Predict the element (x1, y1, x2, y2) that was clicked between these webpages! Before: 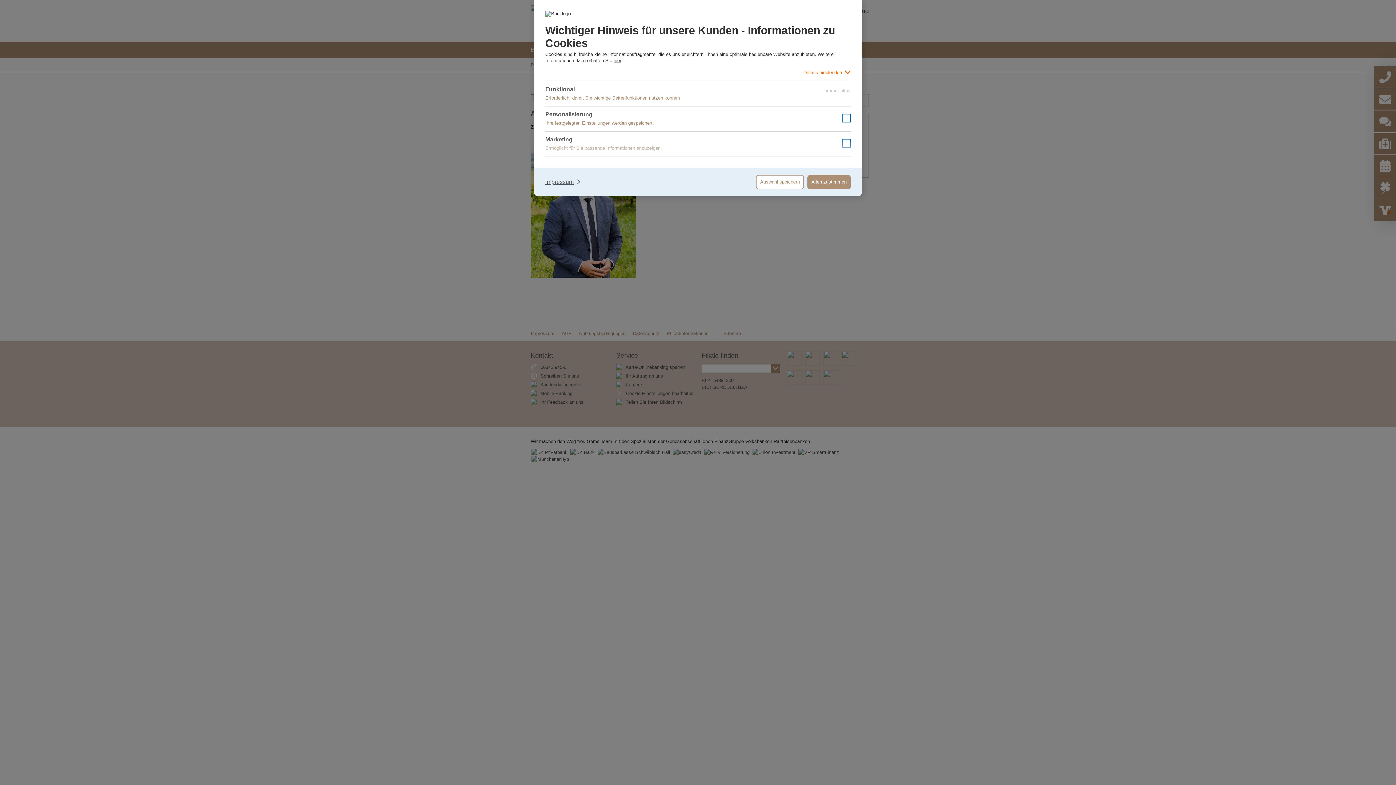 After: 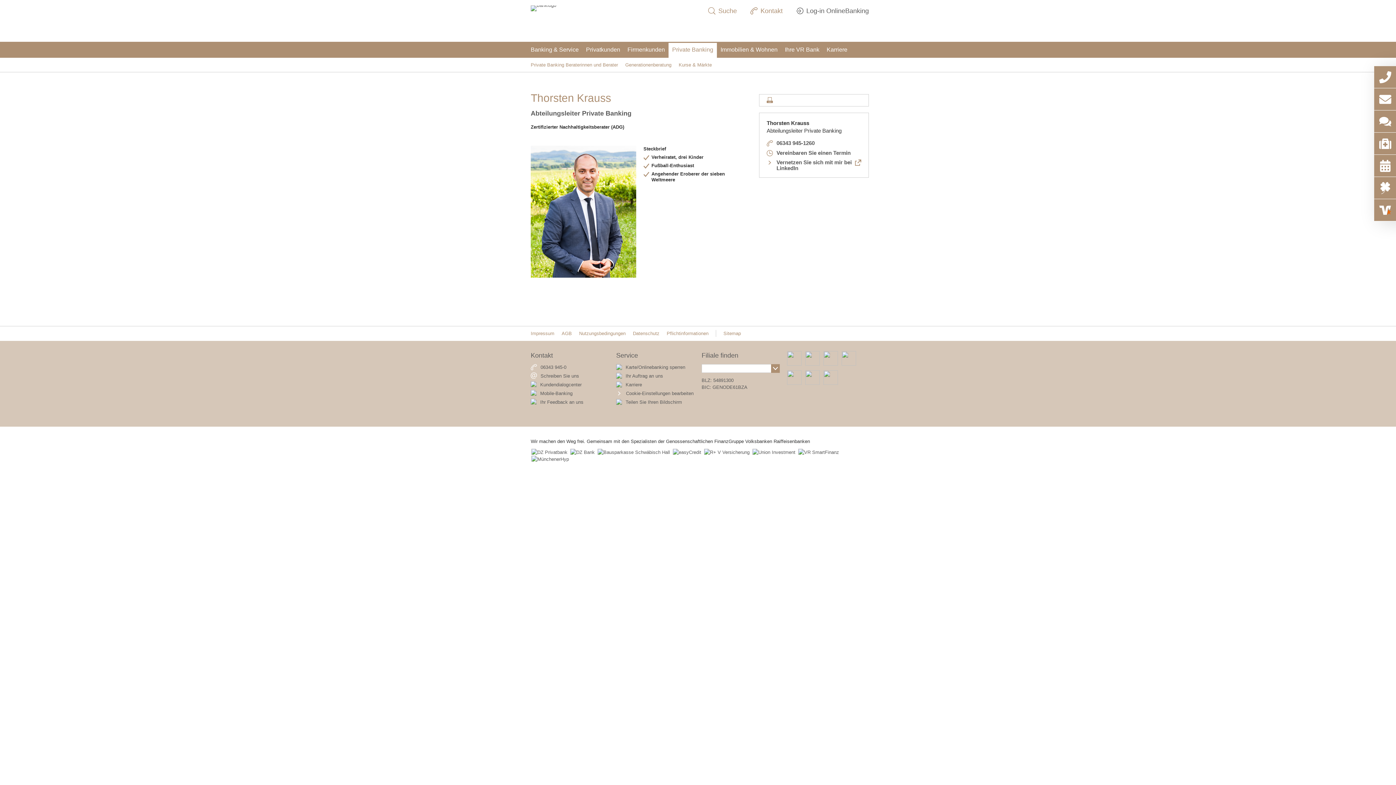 Action: bbox: (807, 175, 850, 189) label: Allen zustimmen